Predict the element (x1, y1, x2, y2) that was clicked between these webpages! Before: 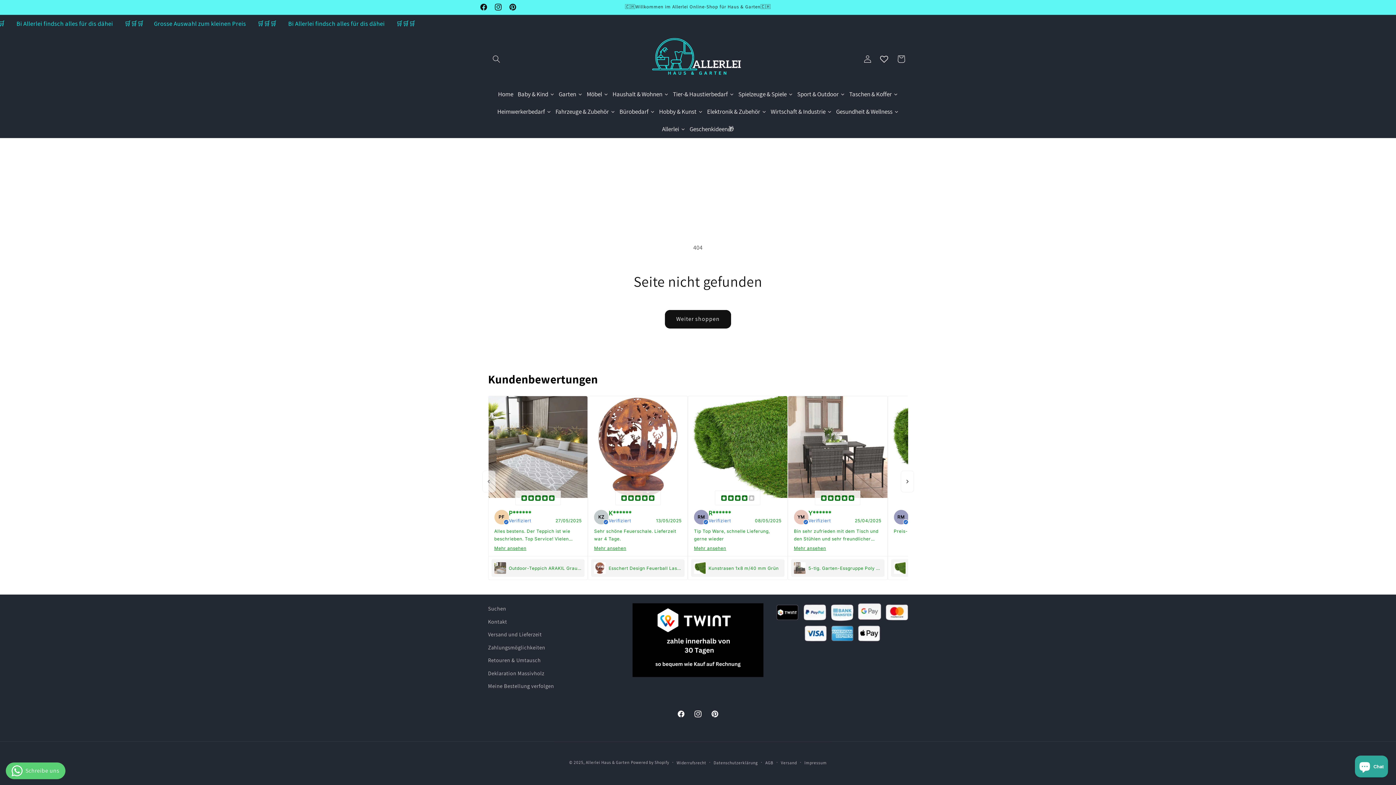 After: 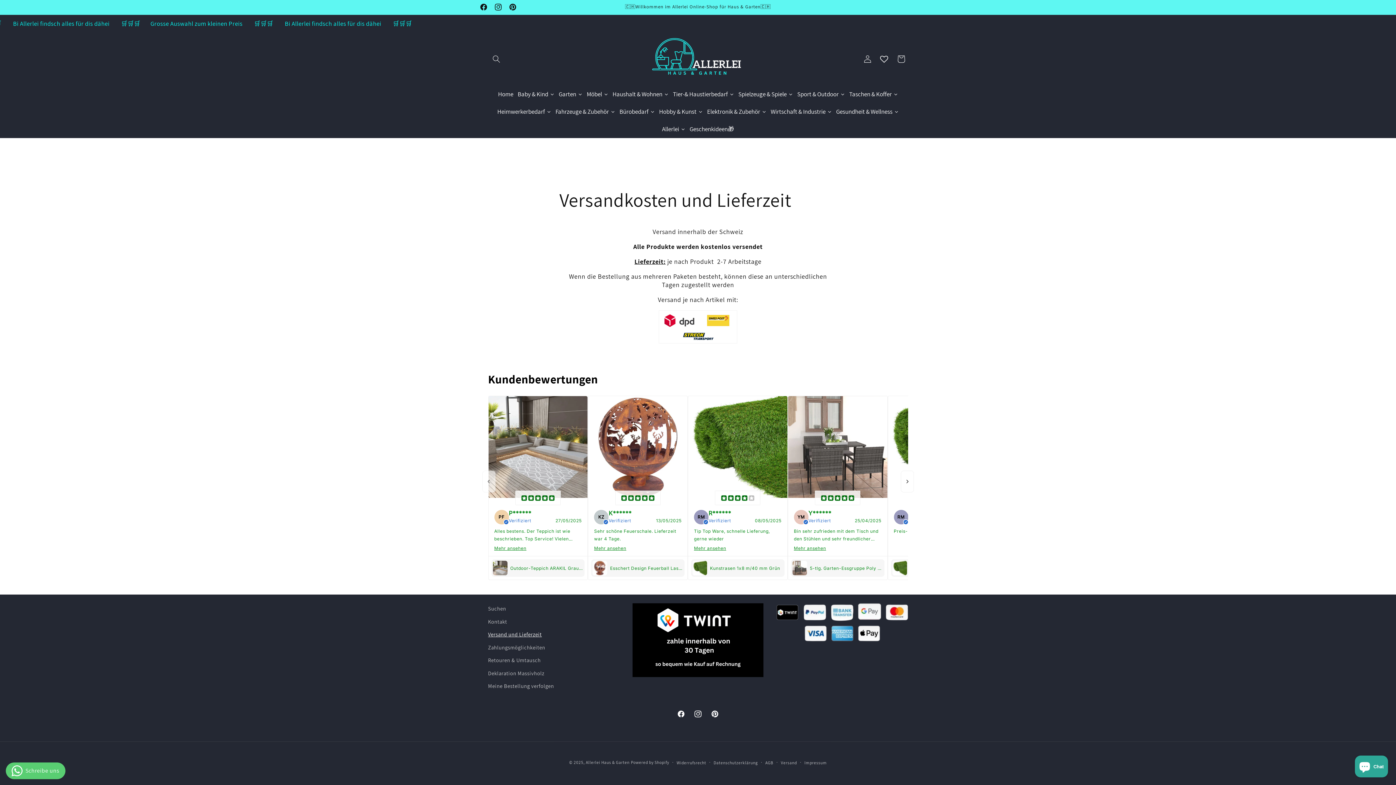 Action: label: Versand und Lieferzeit bbox: (488, 628, 541, 641)